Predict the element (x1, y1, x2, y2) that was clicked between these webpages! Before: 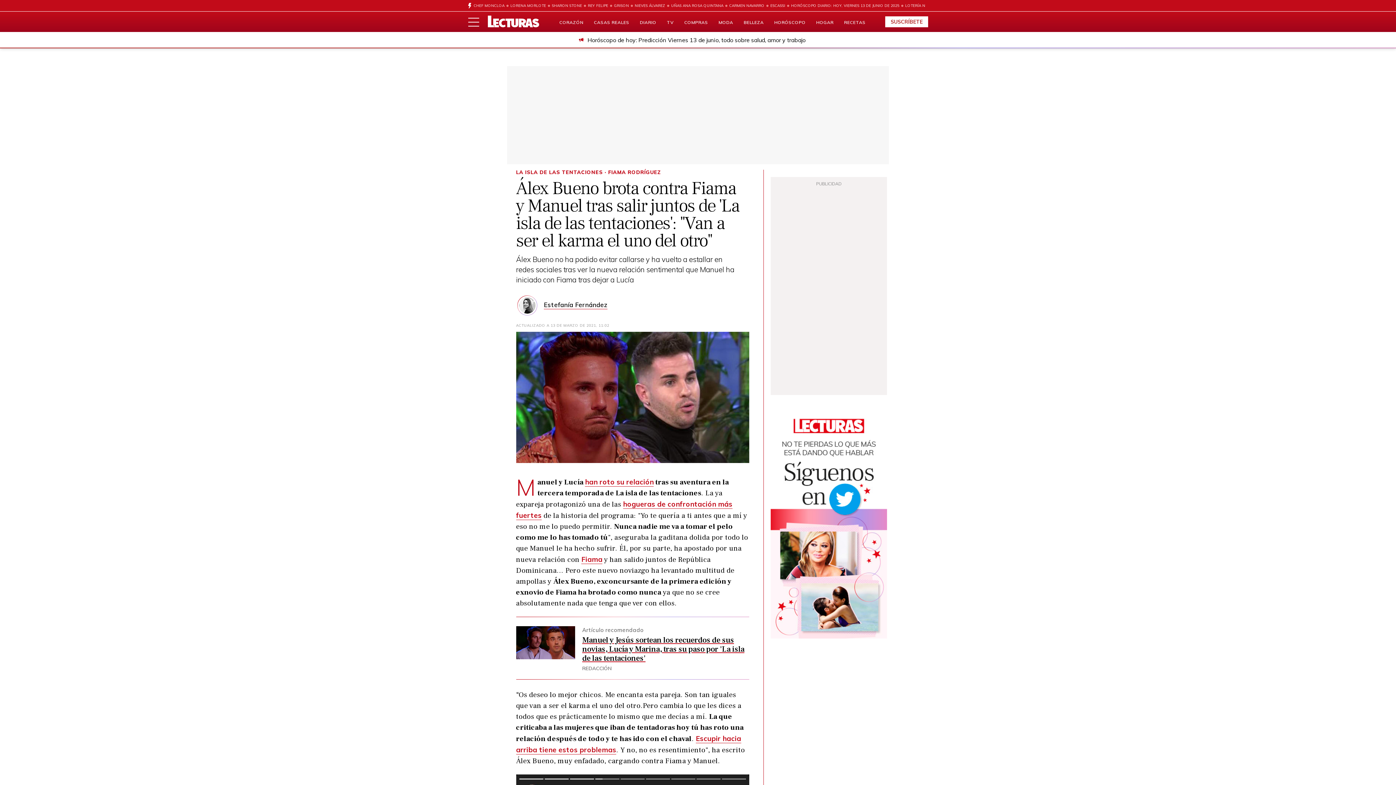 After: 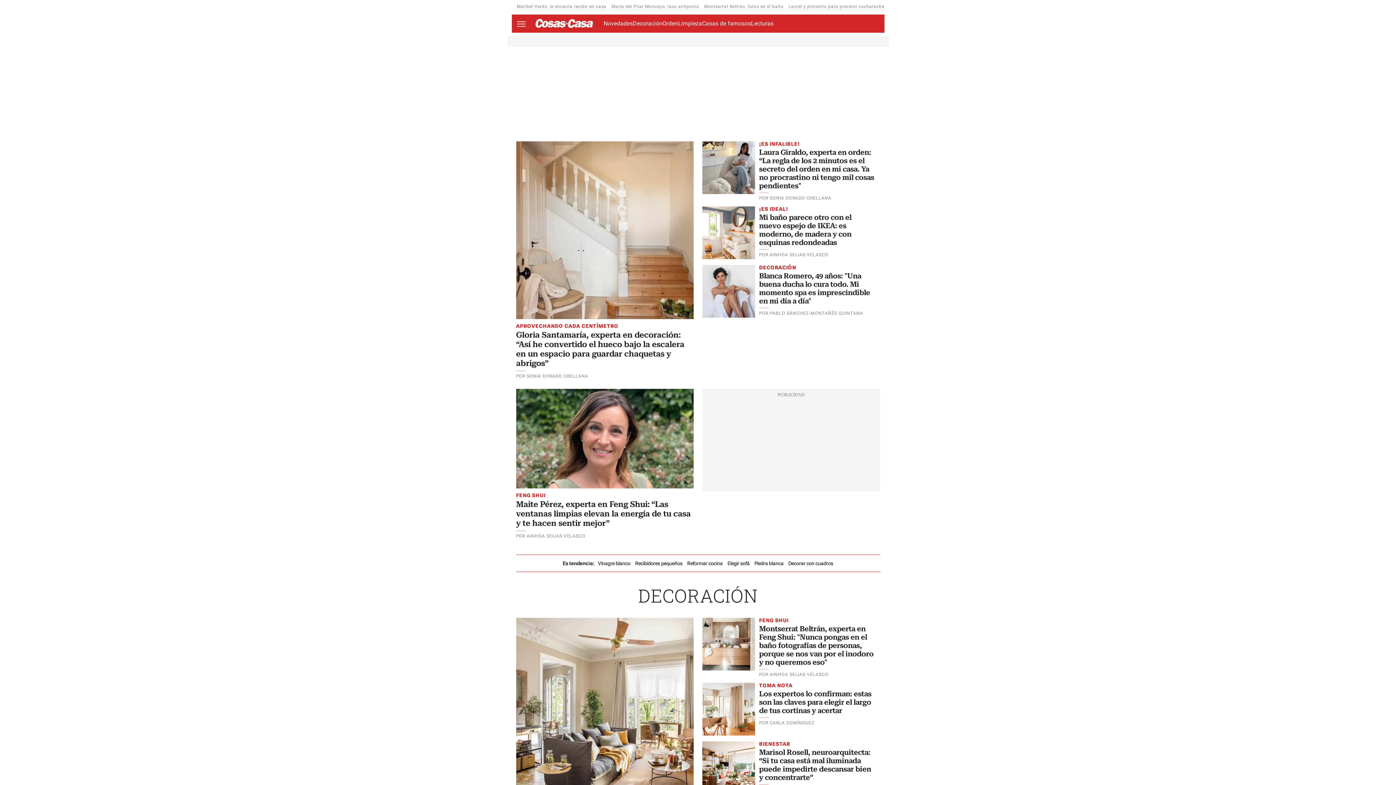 Action: bbox: (816, 19, 833, 25) label: HOGAR